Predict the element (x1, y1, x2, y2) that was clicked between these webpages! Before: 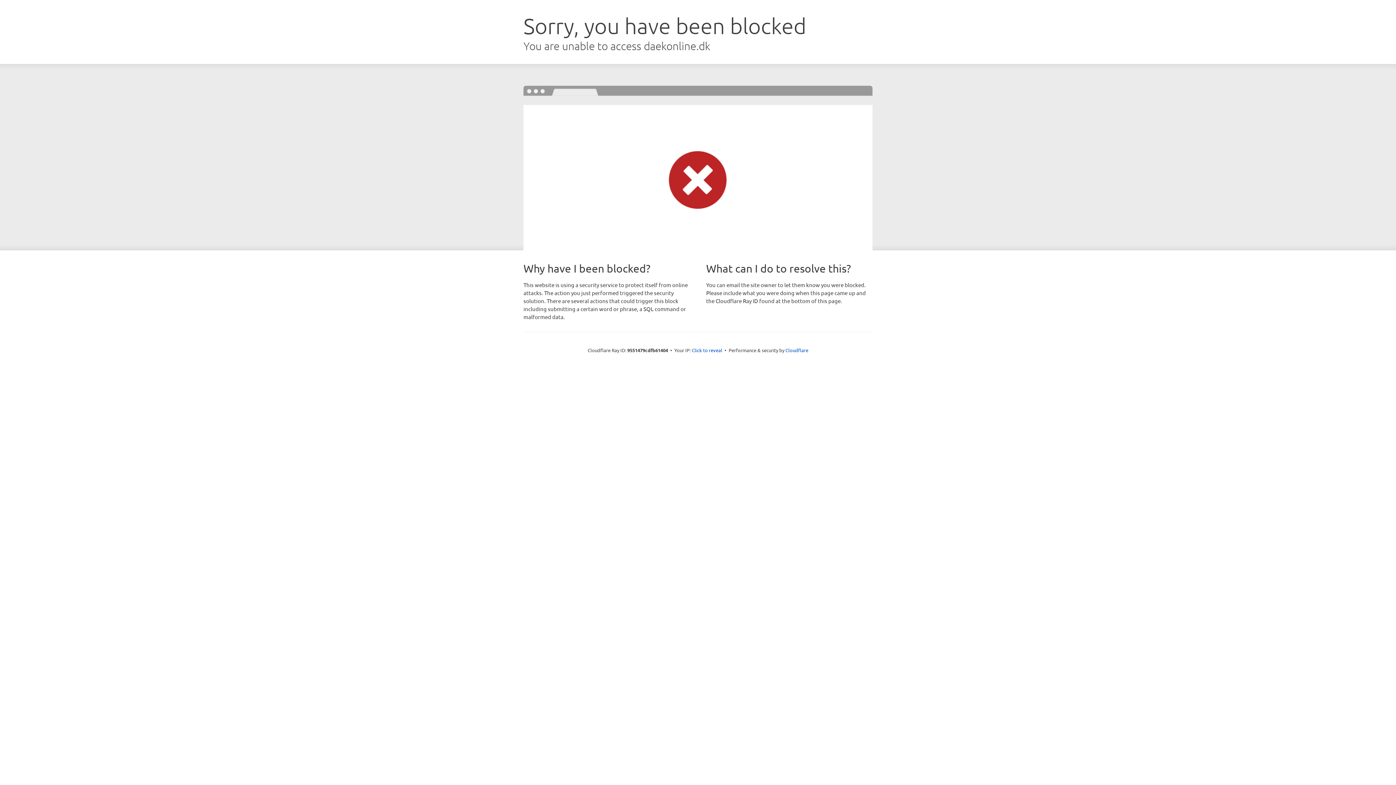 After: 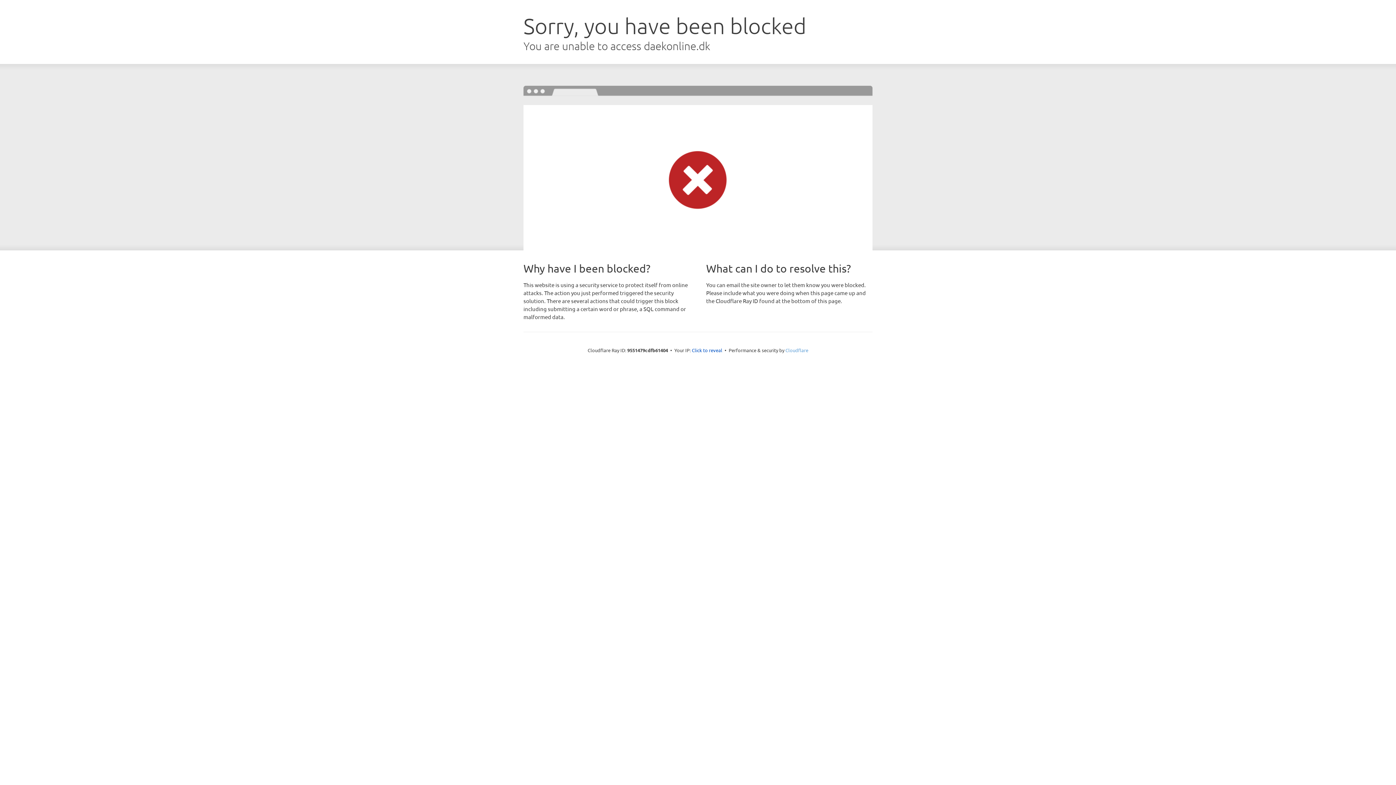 Action: bbox: (785, 347, 808, 353) label: Cloudflare